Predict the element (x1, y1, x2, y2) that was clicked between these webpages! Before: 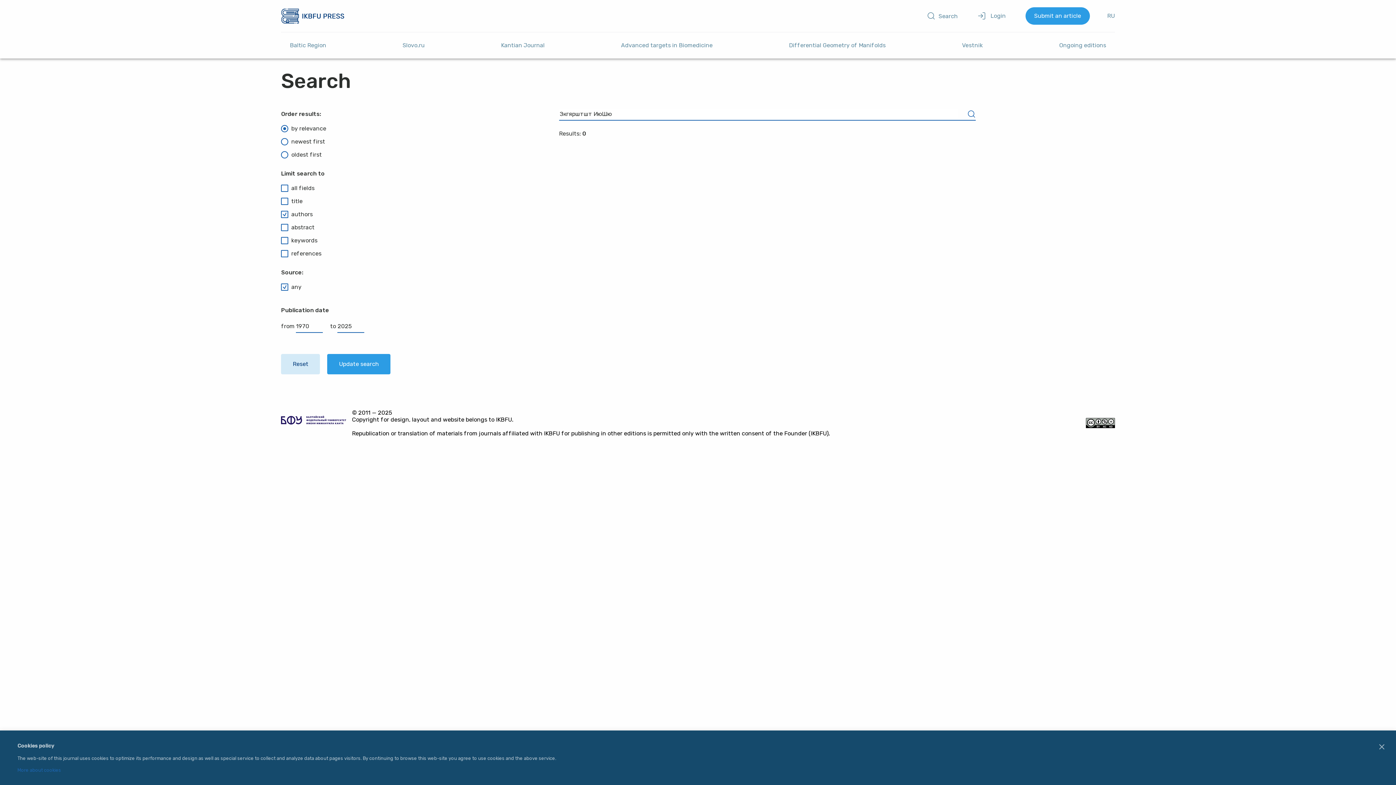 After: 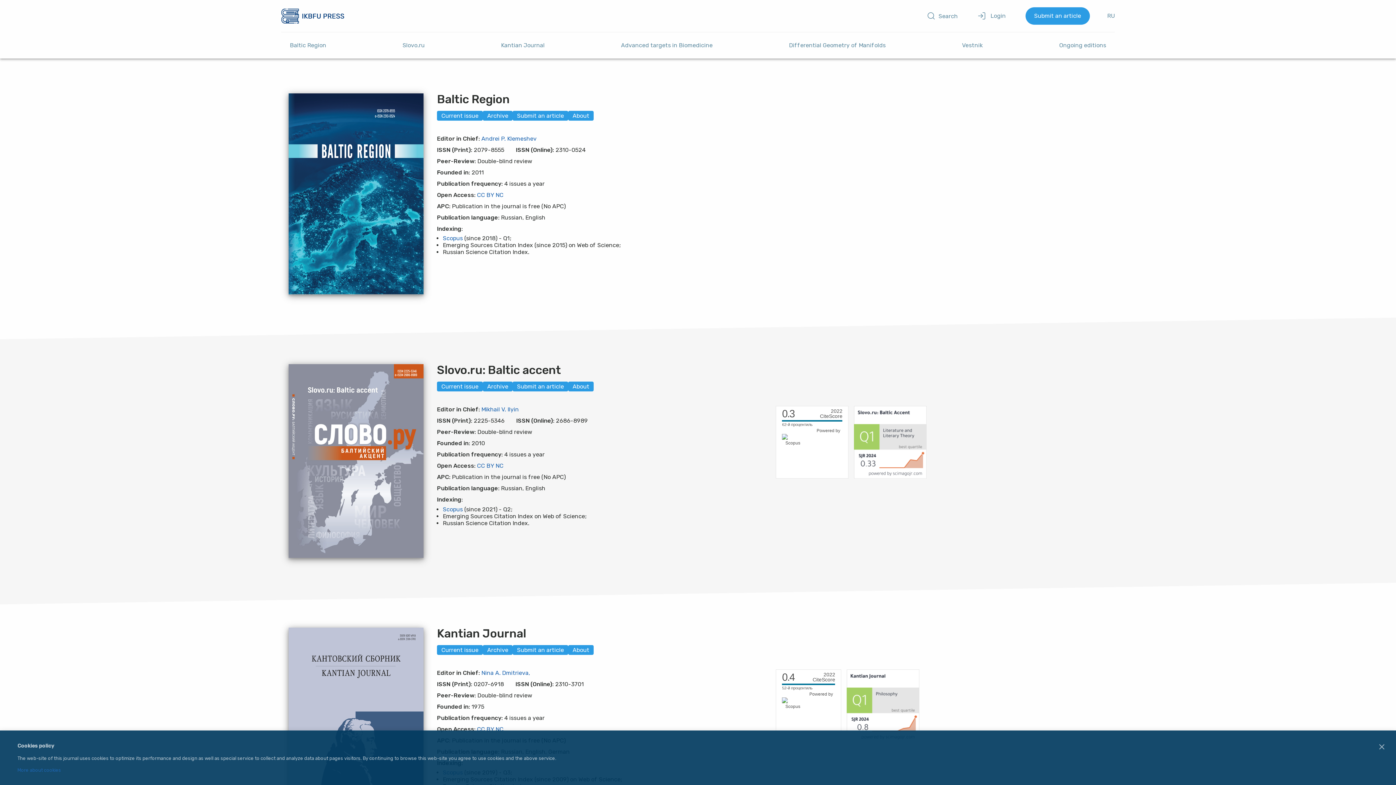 Action: bbox: (281, 0, 361, 32)